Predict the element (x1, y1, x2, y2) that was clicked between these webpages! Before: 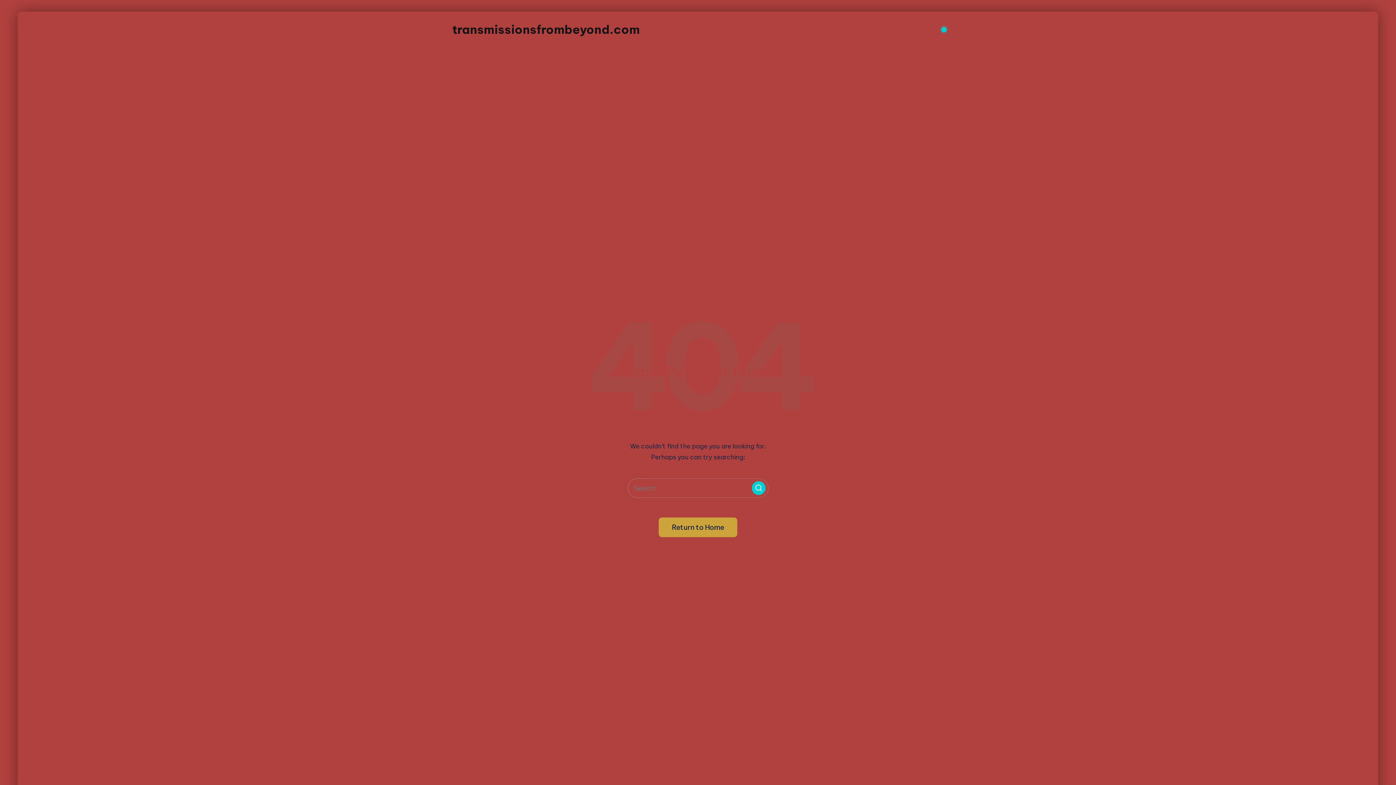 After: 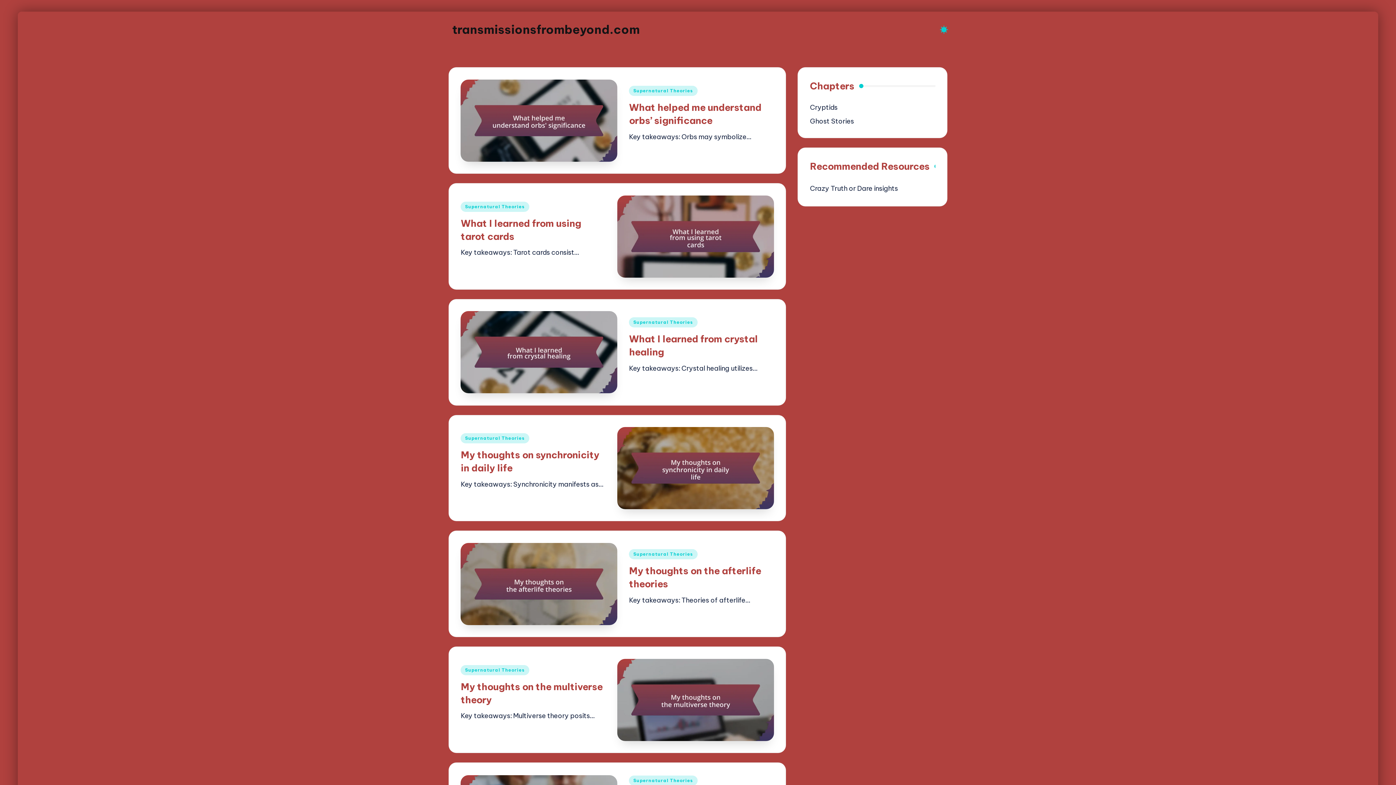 Action: label: transmissionsfrombeyond.com bbox: (452, 21, 640, 37)